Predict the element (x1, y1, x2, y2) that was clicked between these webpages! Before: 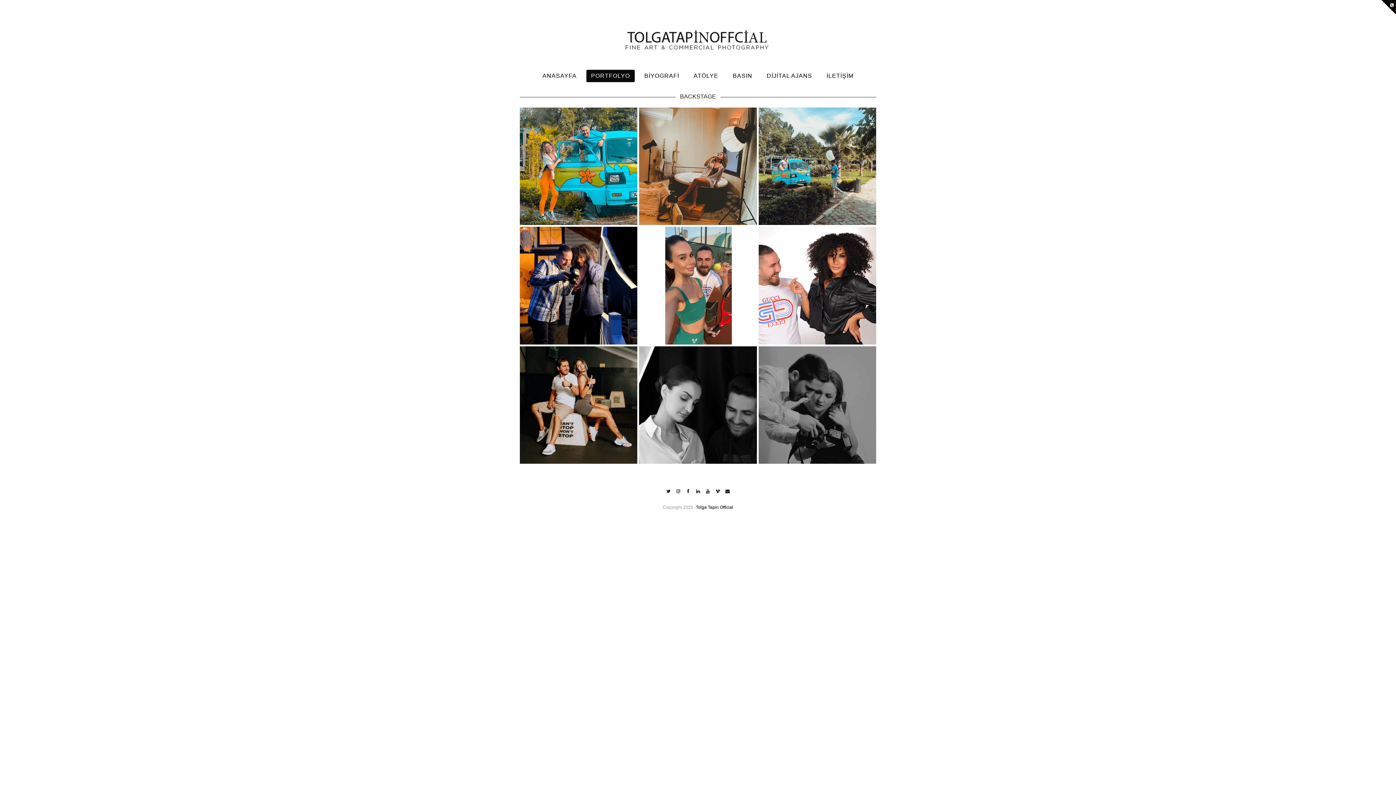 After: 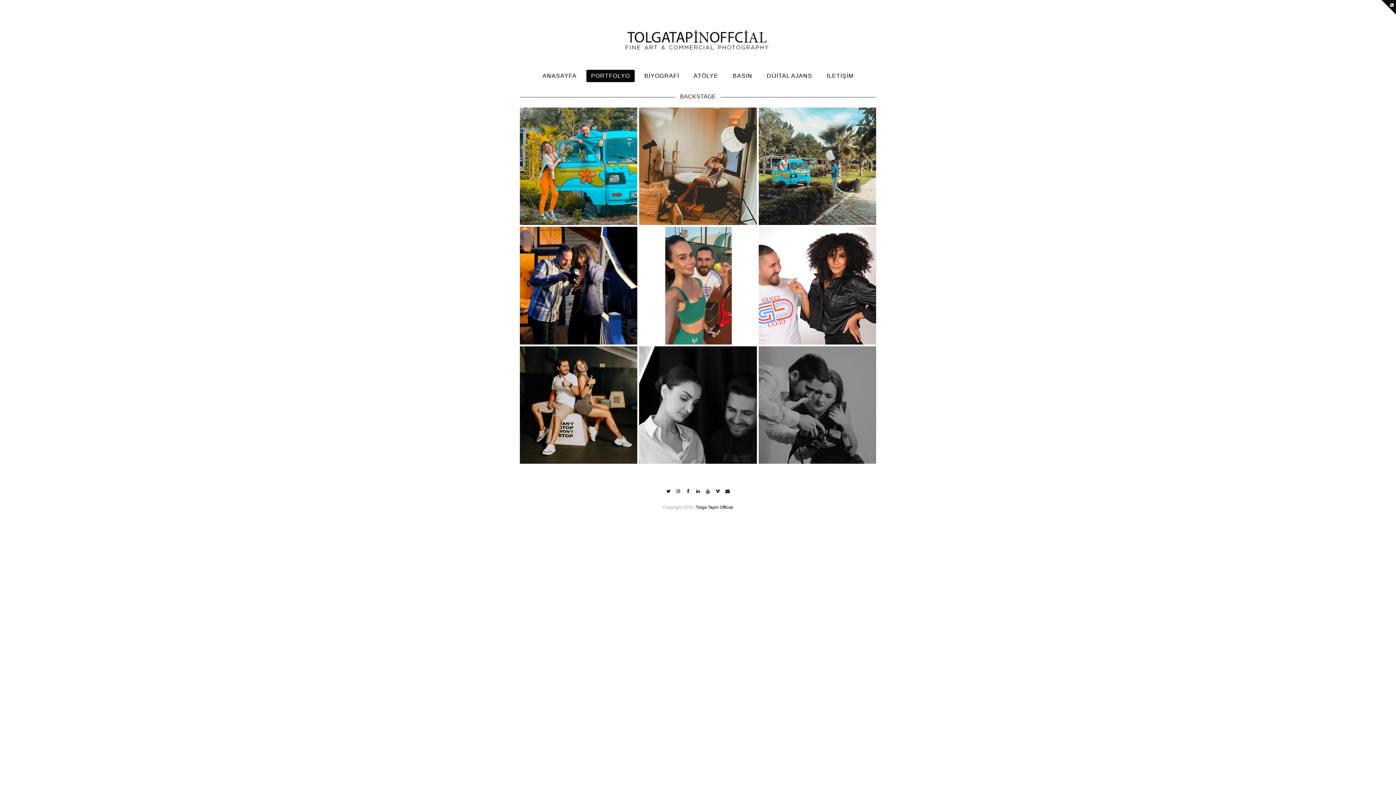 Action: bbox: (696, 505, 733, 510) label: Tolga Tapin Official